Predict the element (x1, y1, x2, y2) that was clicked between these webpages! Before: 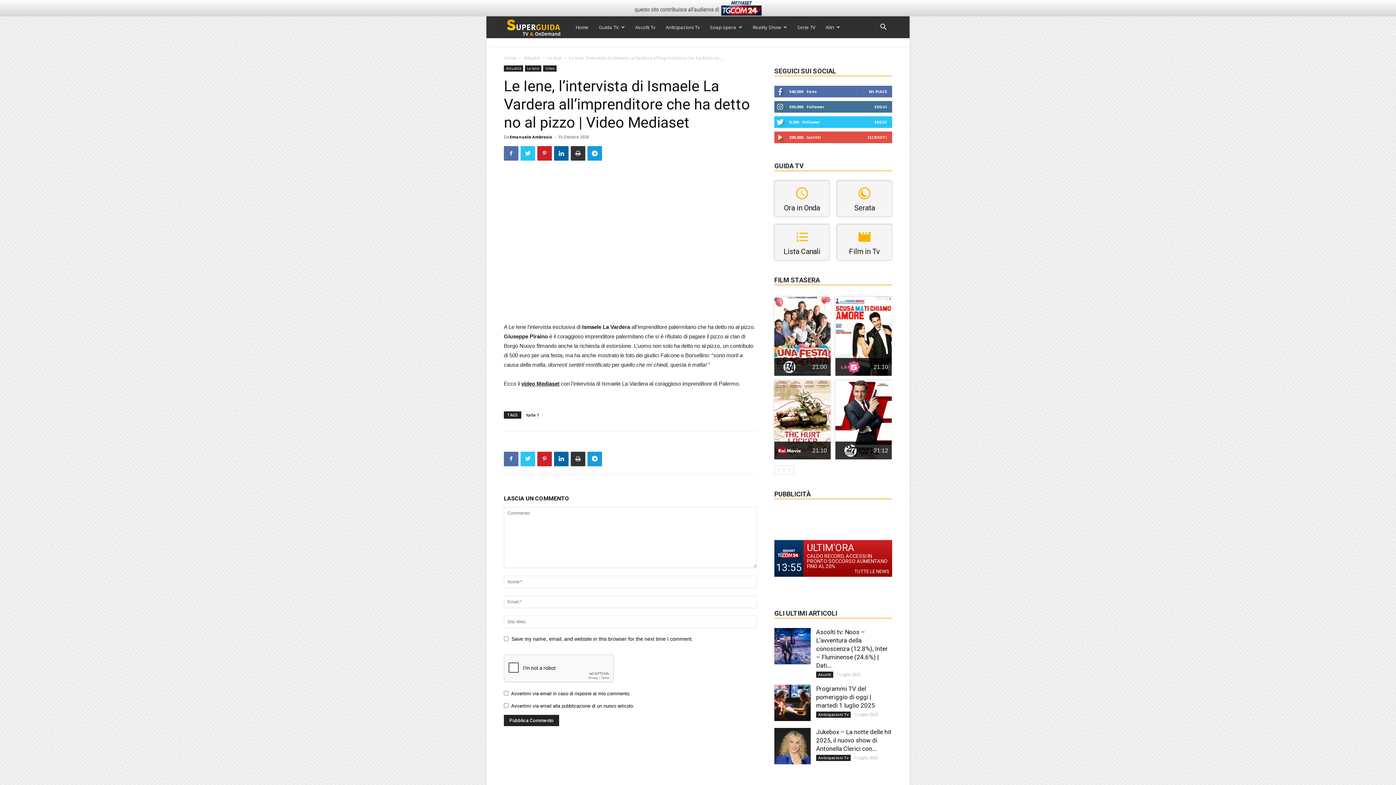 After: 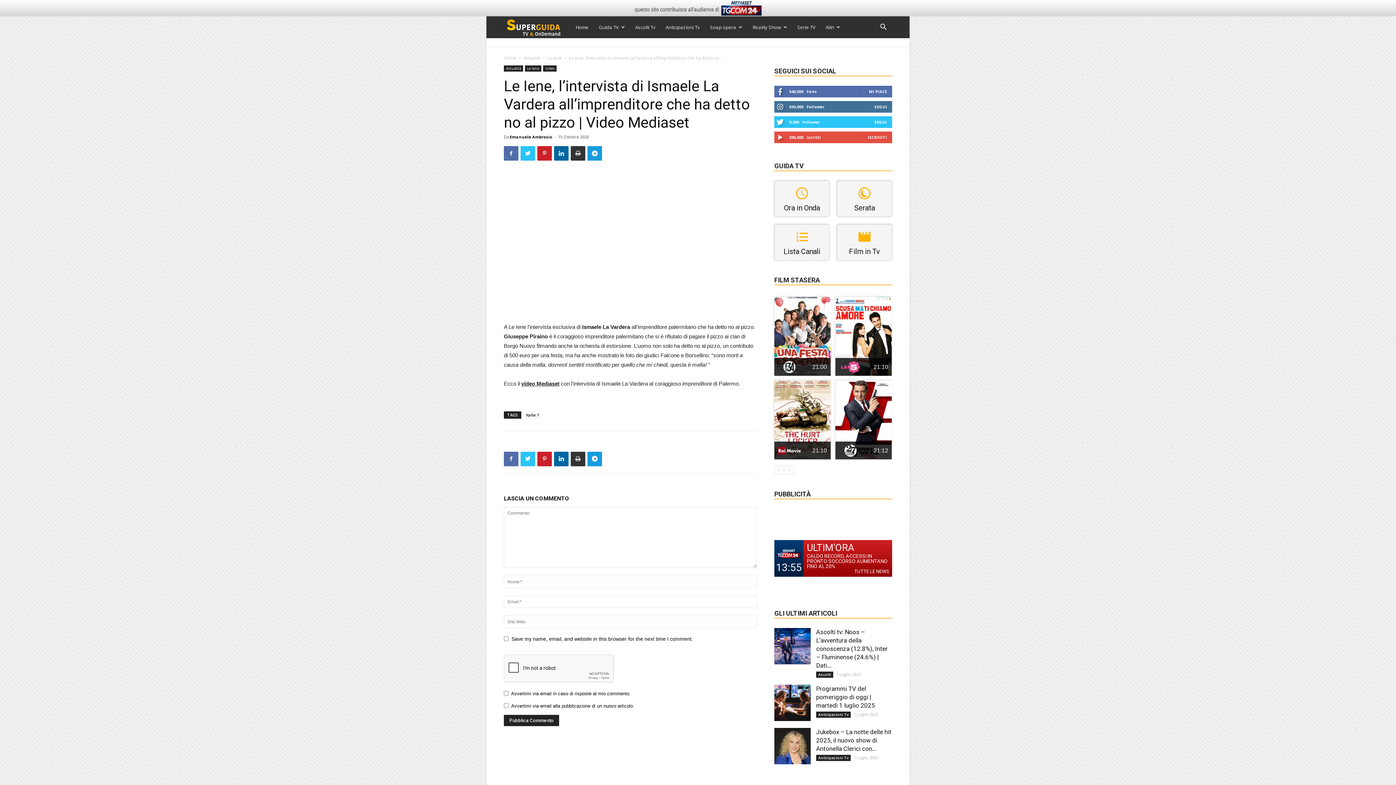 Action: label: 13:55
ULTIM'ORA
CALDO RECORD, ACCESSI IN PRONTO SOCCORSO AUMENTANO FINO AL 20%
TUTTE LE NEWS bbox: (774, 540, 892, 577)